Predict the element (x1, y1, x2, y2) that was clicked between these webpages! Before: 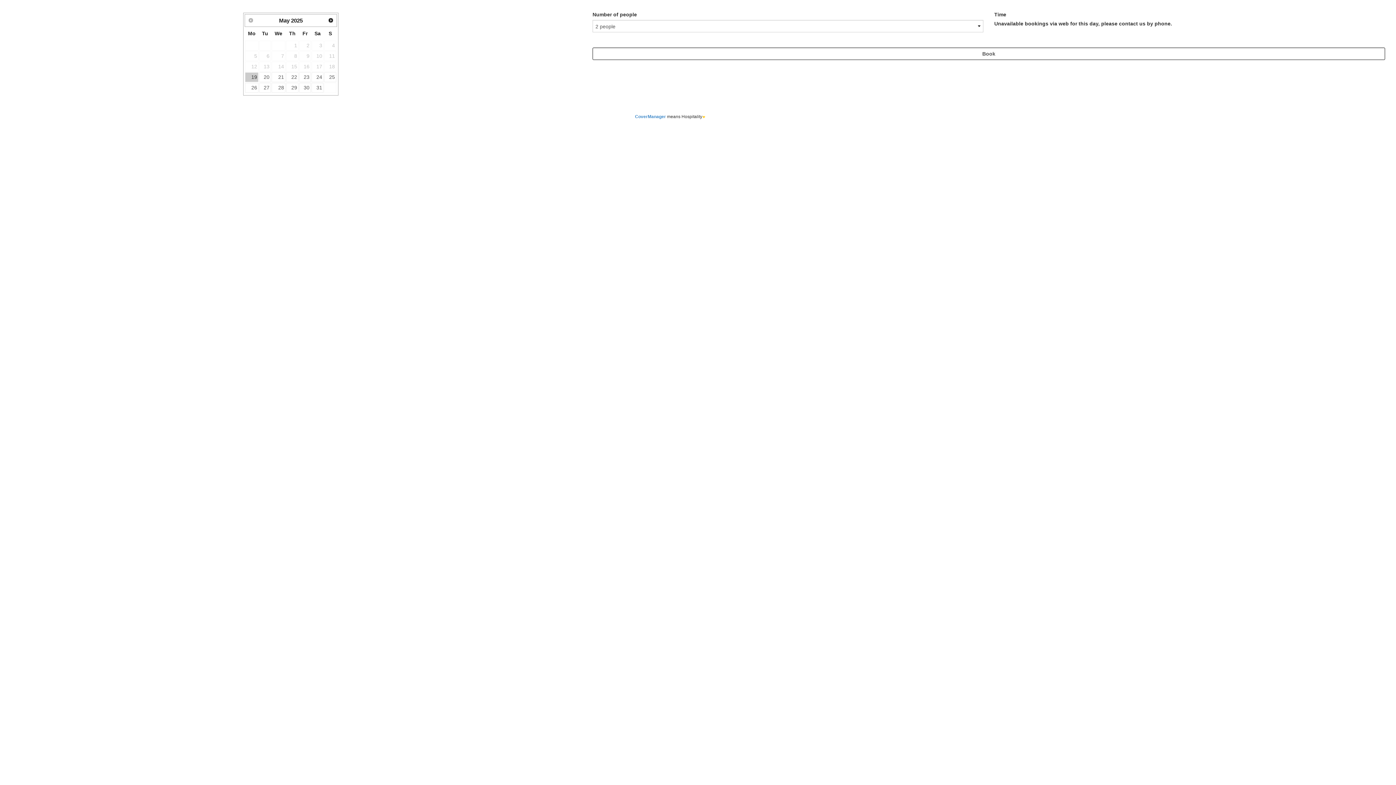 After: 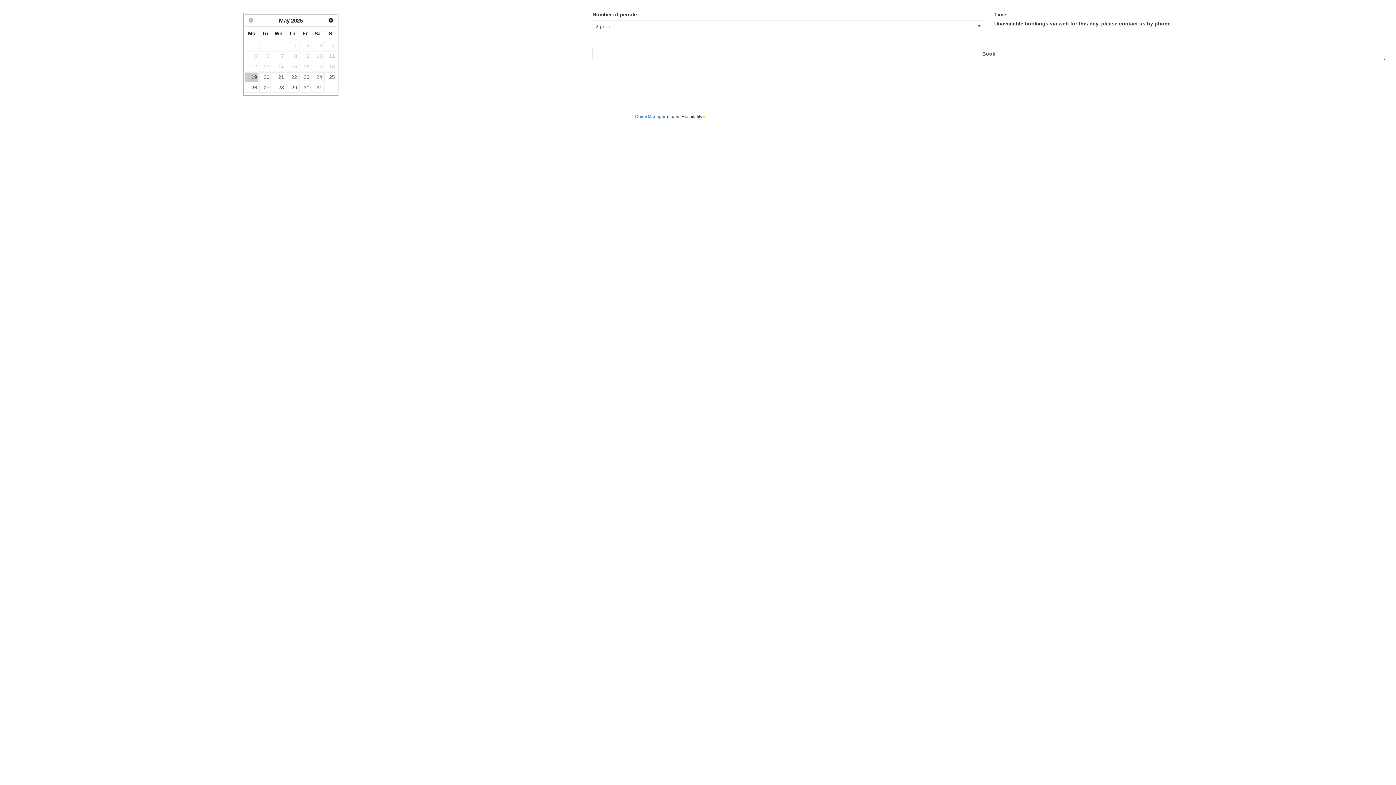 Action: bbox: (245, 72, 258, 82) label: 19